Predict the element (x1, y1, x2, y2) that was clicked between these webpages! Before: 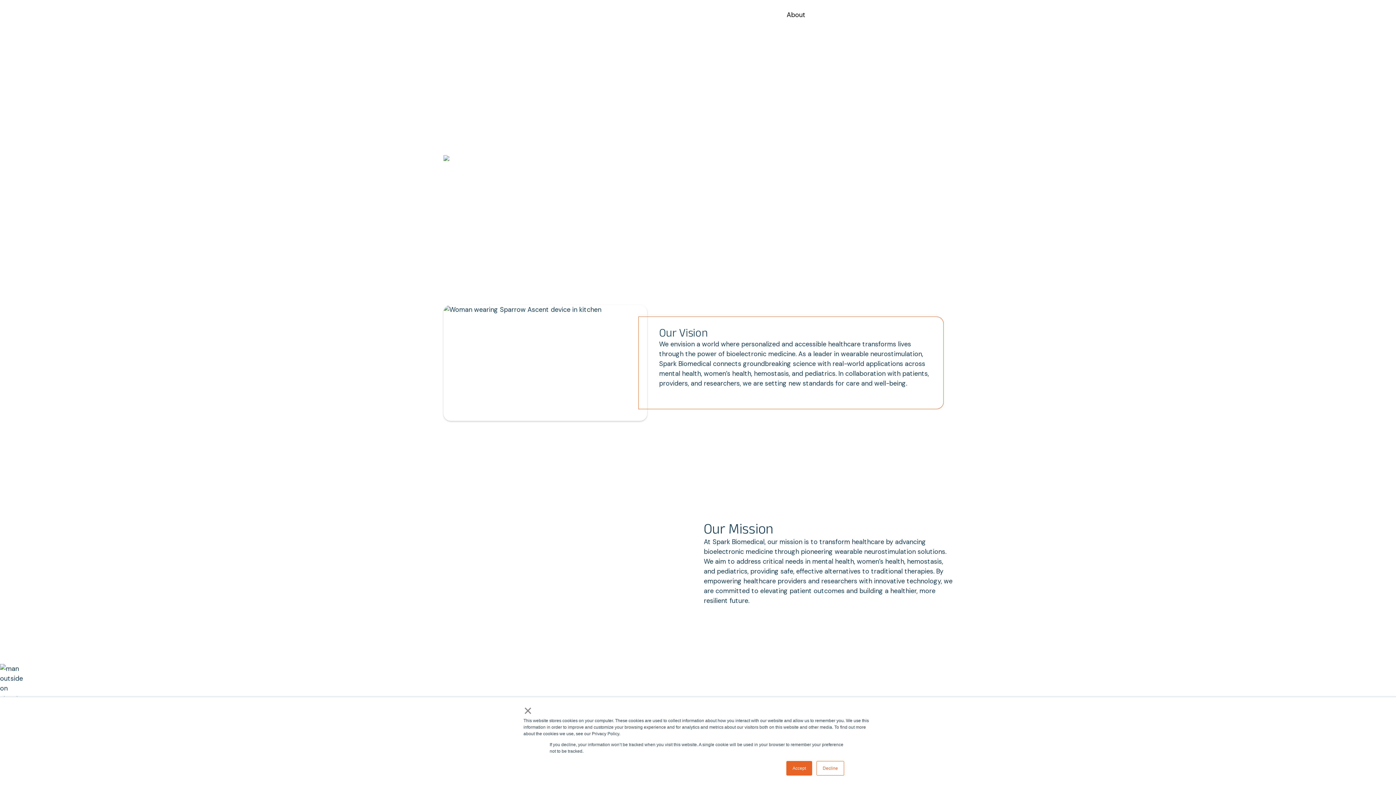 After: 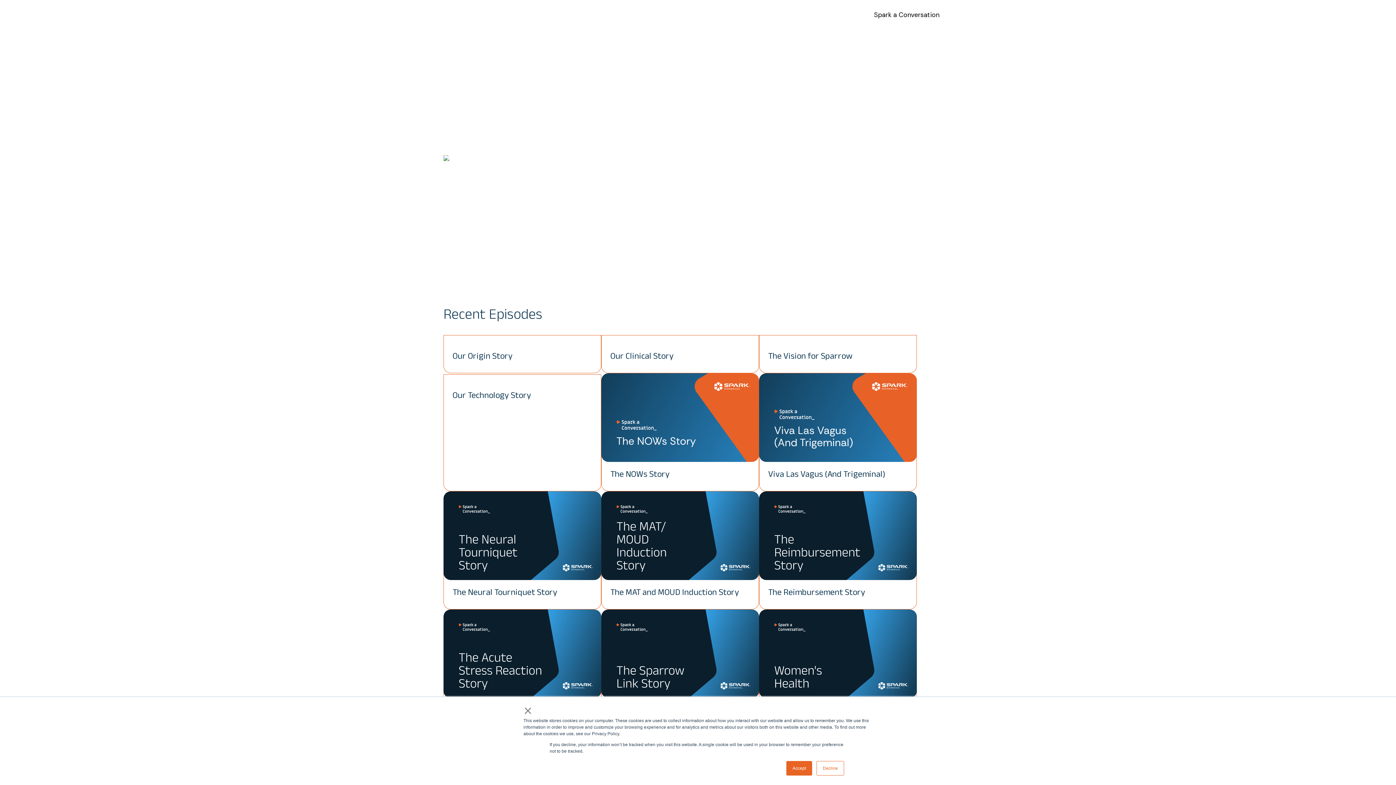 Action: bbox: (868, 7, 945, 22) label: Spark a Conversation